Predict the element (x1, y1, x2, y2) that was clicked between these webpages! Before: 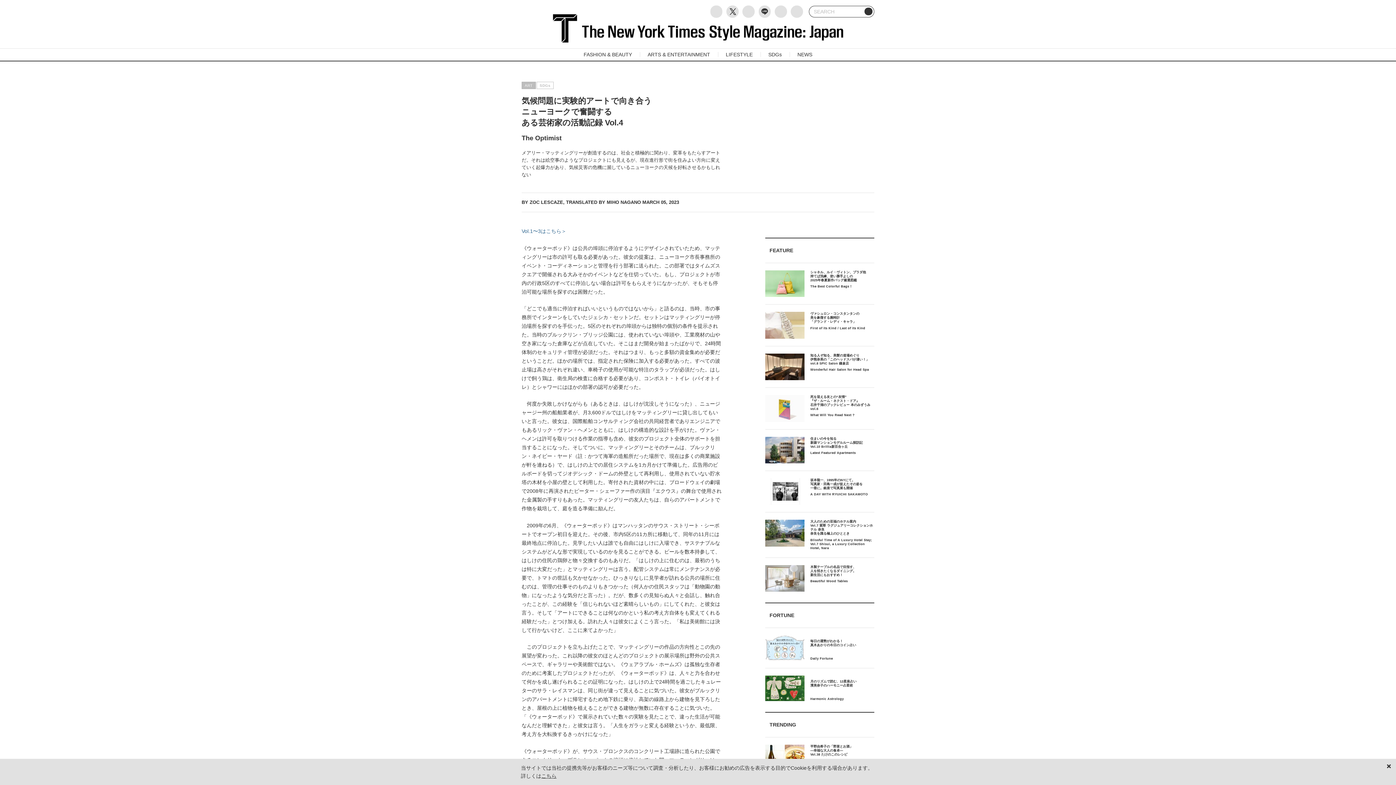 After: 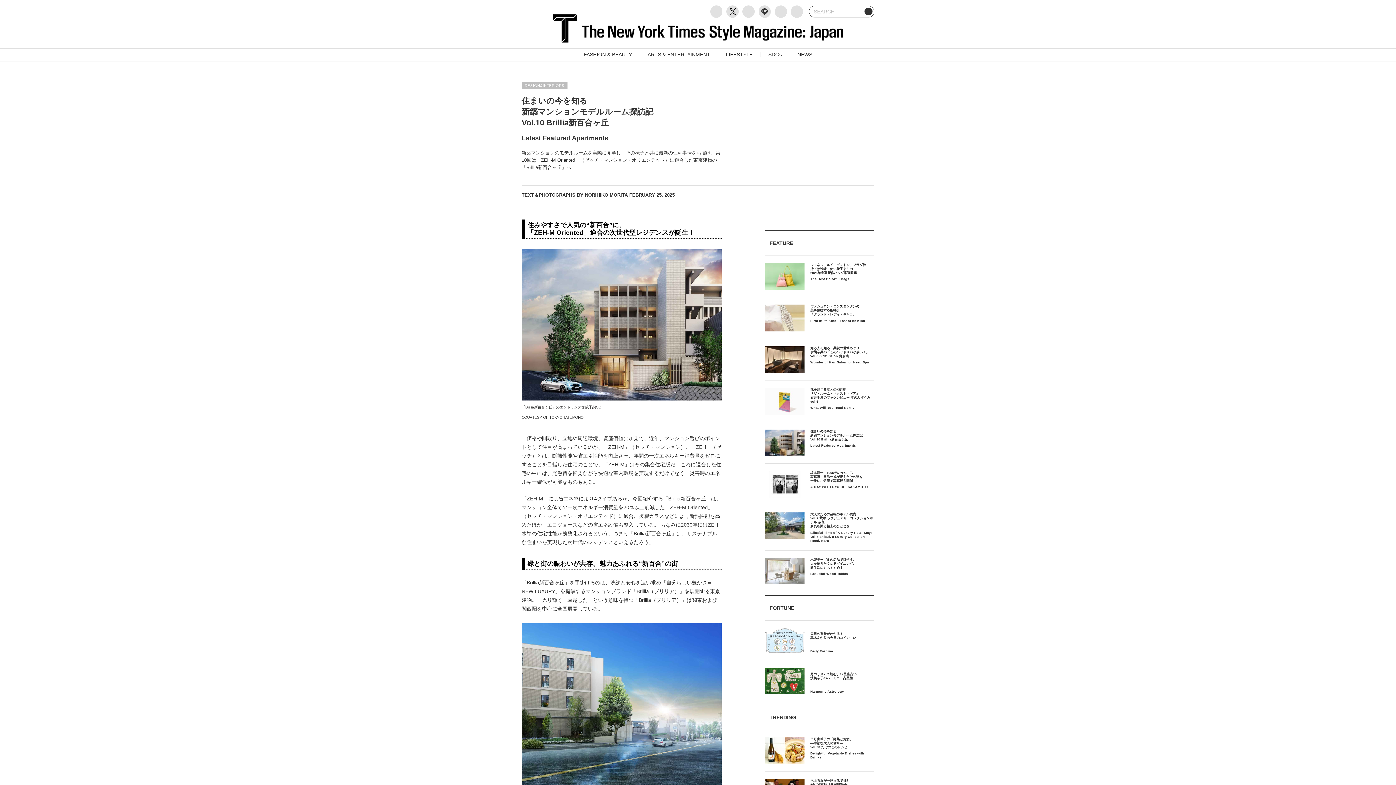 Action: bbox: (765, 436, 804, 463)